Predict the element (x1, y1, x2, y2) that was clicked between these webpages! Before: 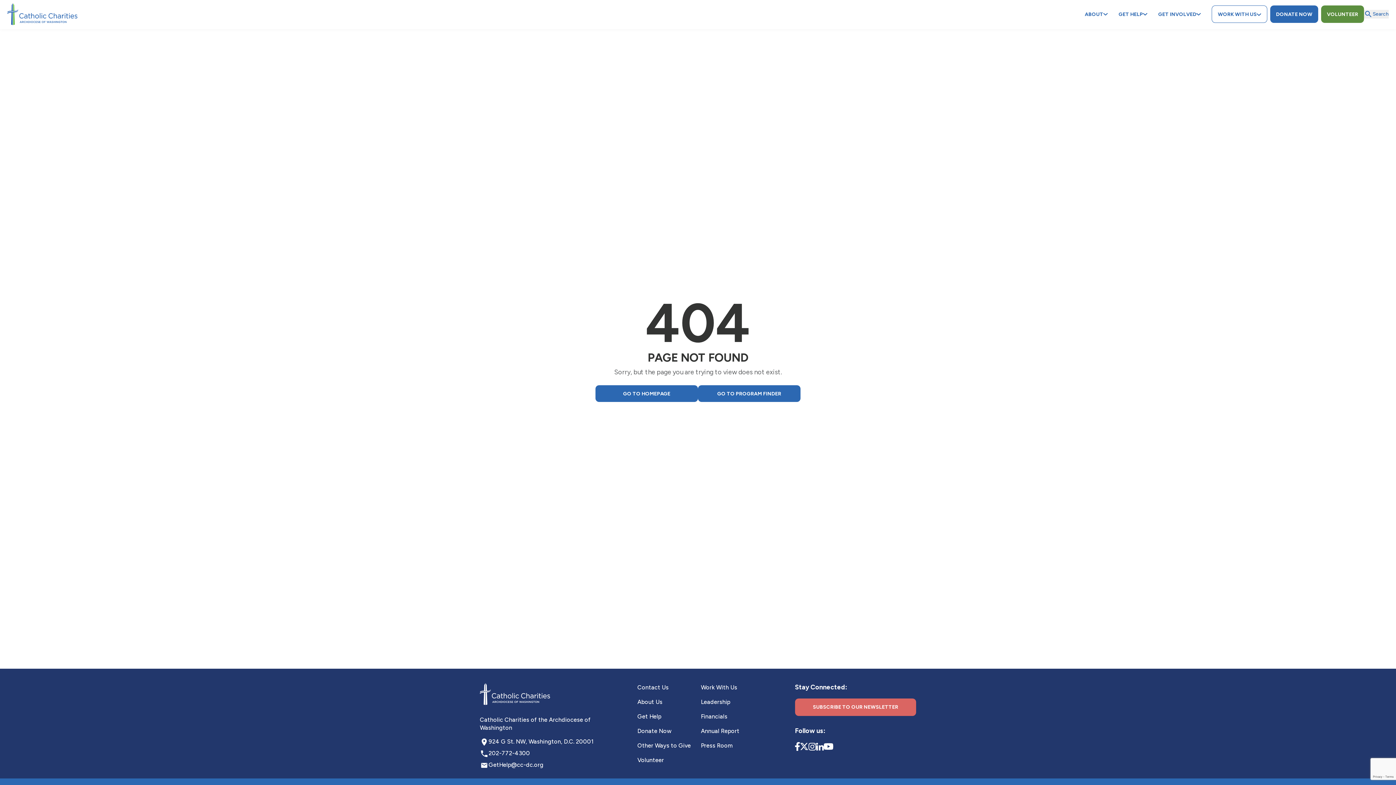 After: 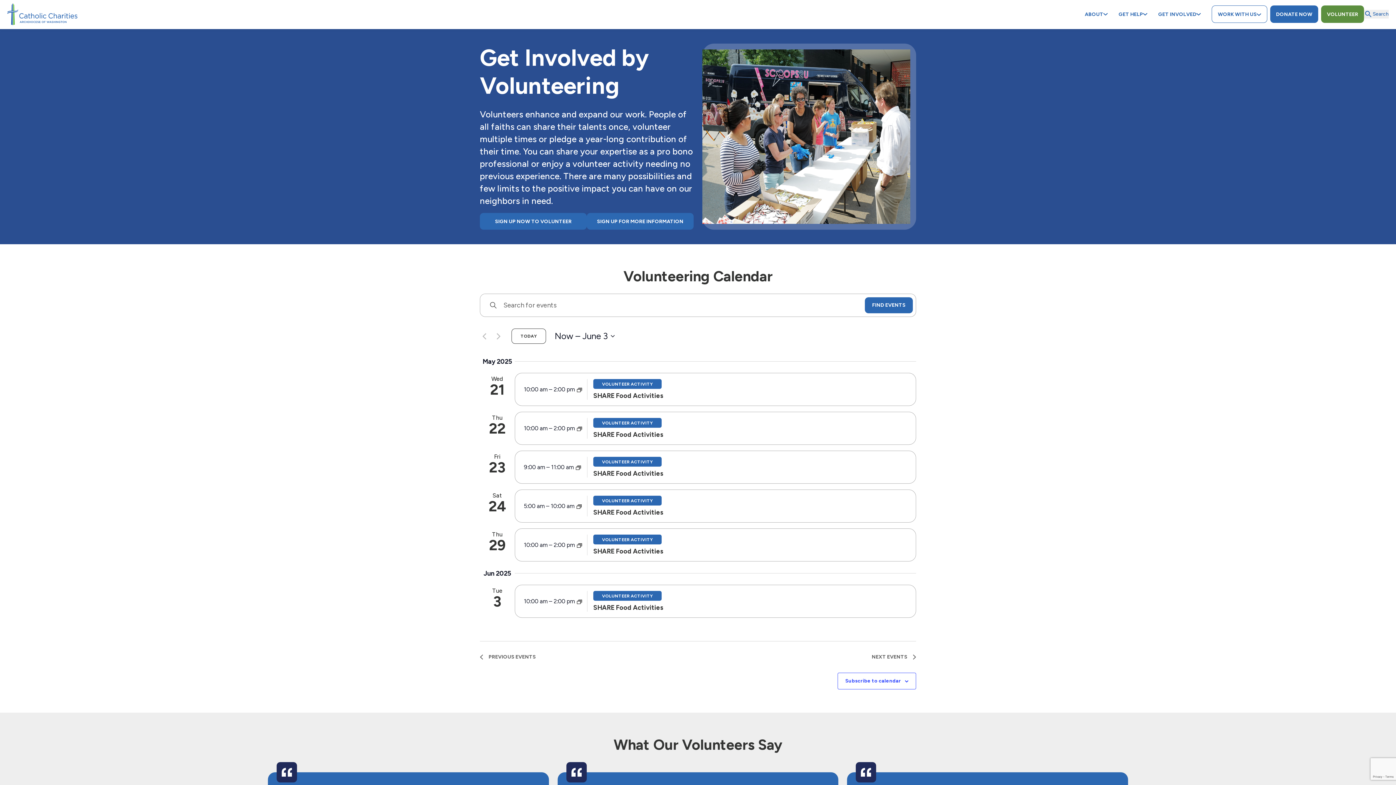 Action: bbox: (637, 757, 664, 764) label: Volunteer